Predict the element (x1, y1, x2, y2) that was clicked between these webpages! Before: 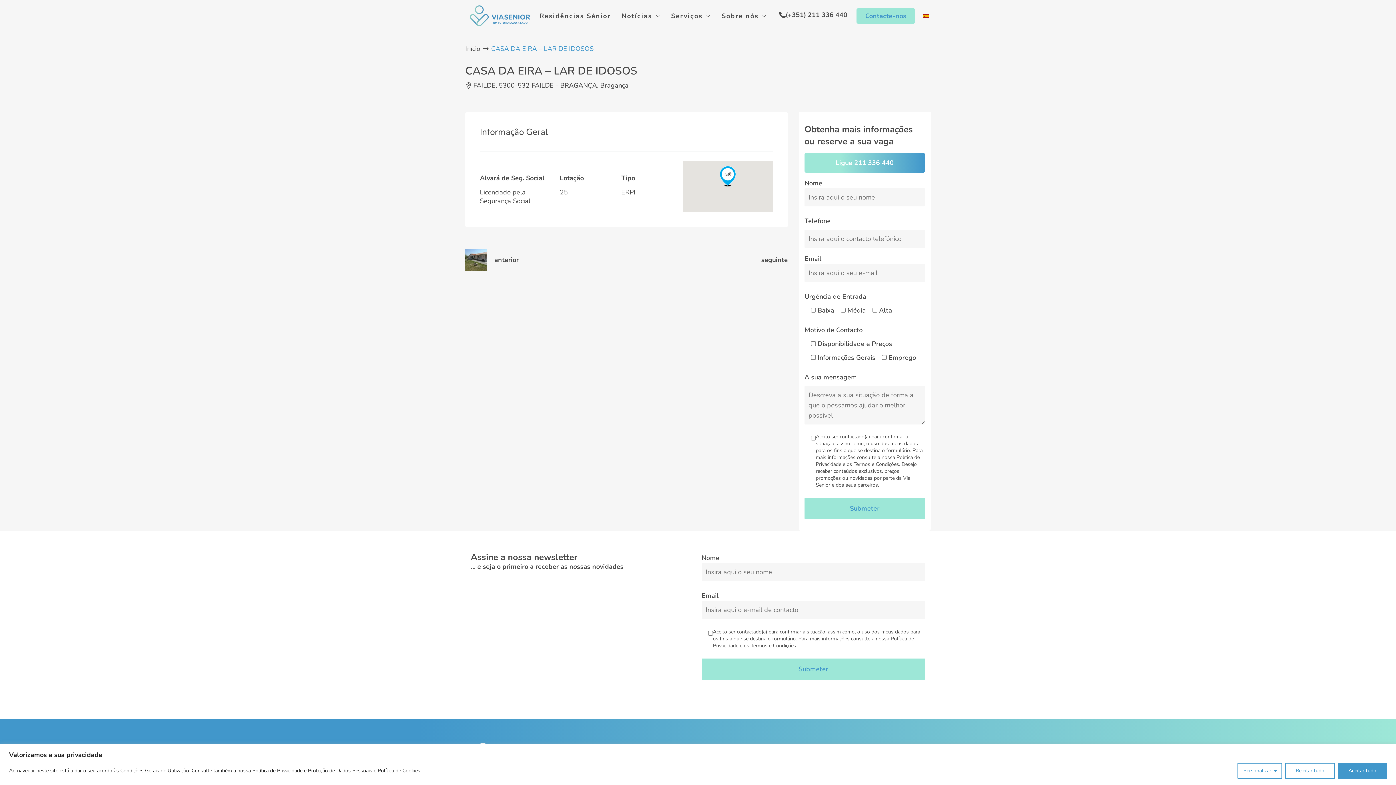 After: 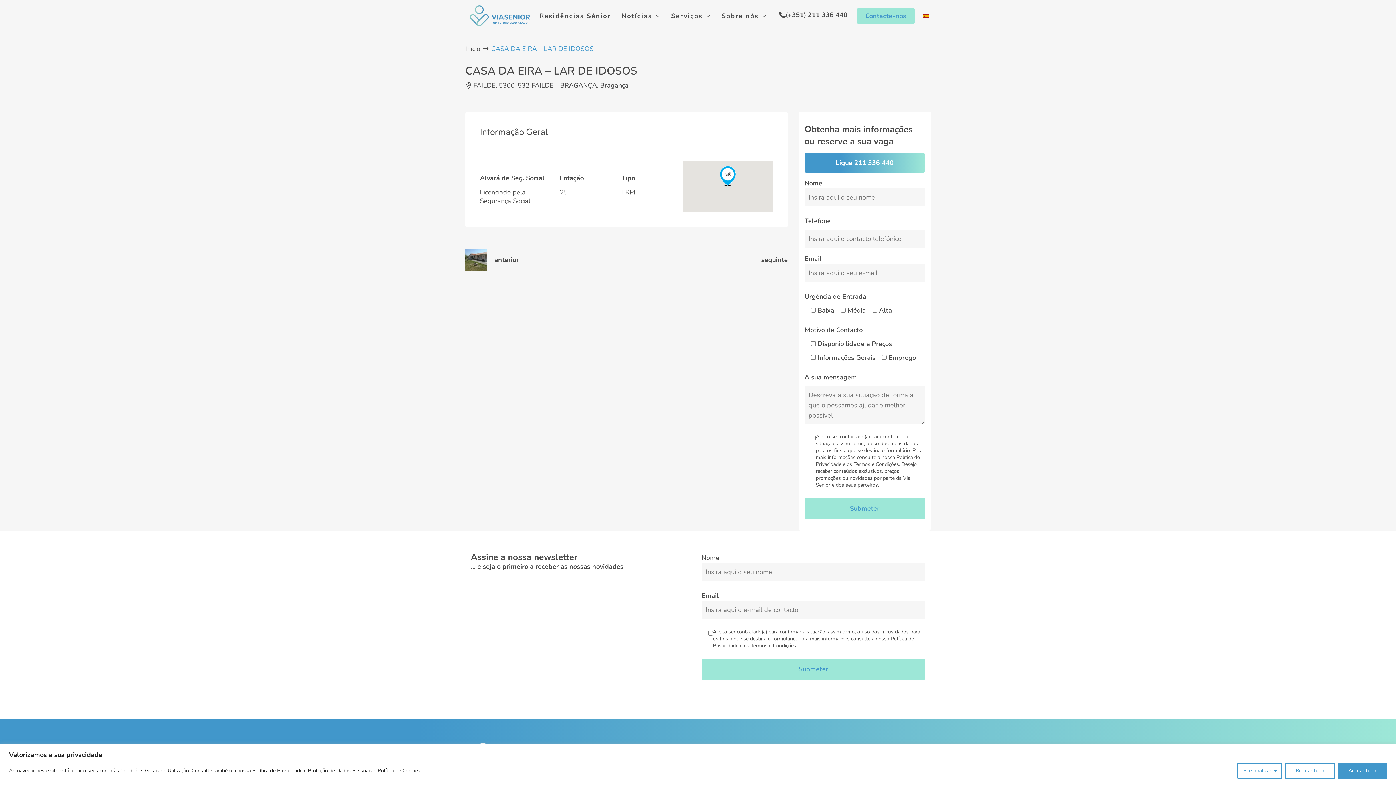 Action: label: Ligue 211 336 440 bbox: (804, 153, 925, 172)